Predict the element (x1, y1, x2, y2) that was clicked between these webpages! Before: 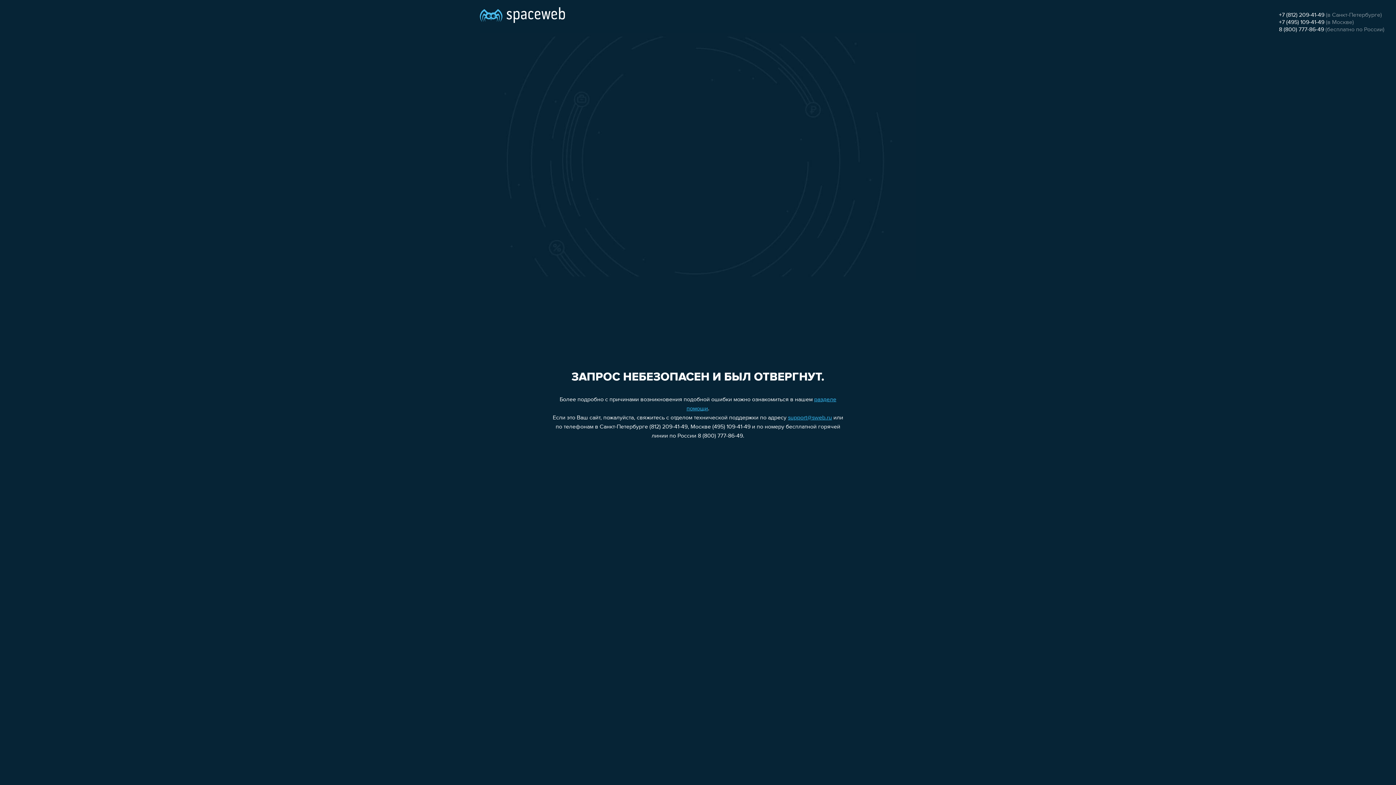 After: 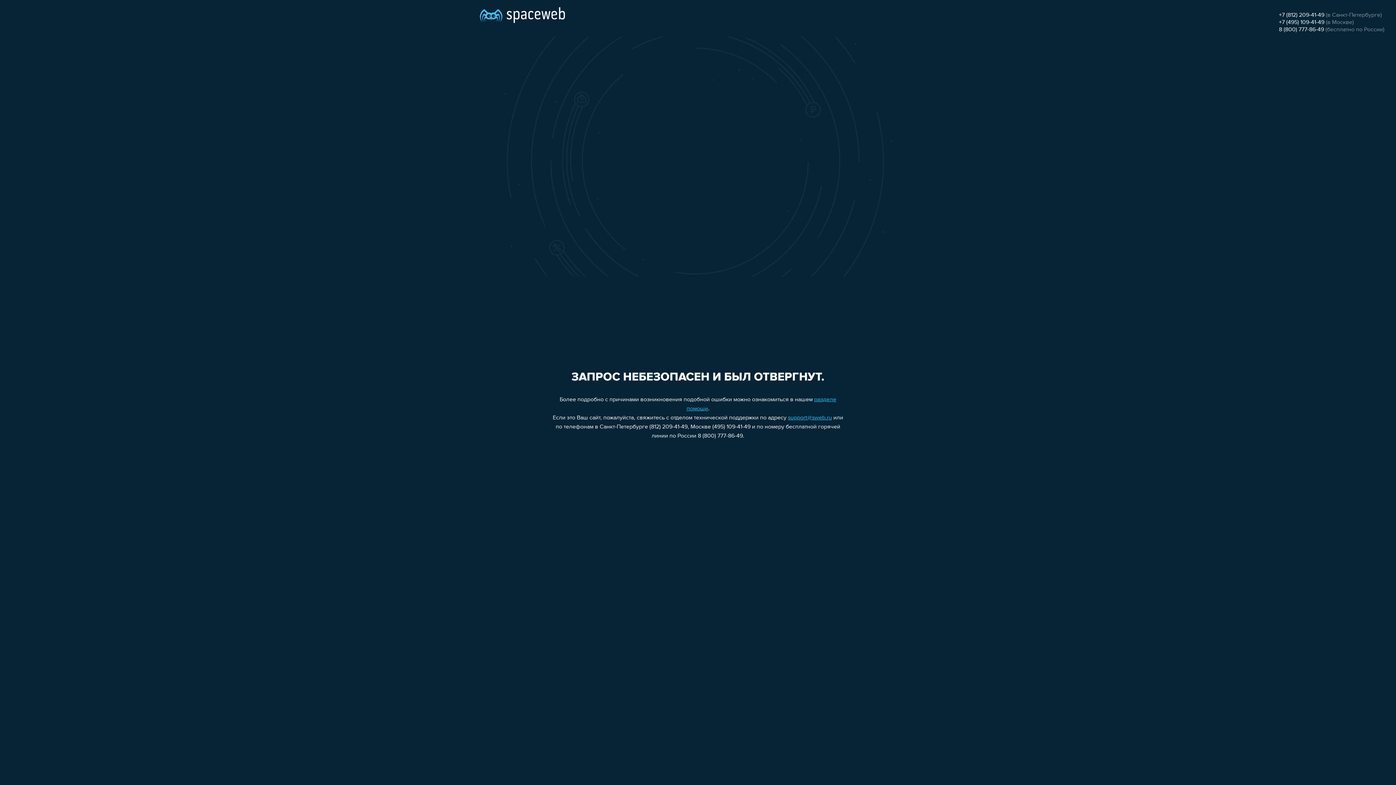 Action: bbox: (788, 415, 832, 421) label: support@sweb.ru